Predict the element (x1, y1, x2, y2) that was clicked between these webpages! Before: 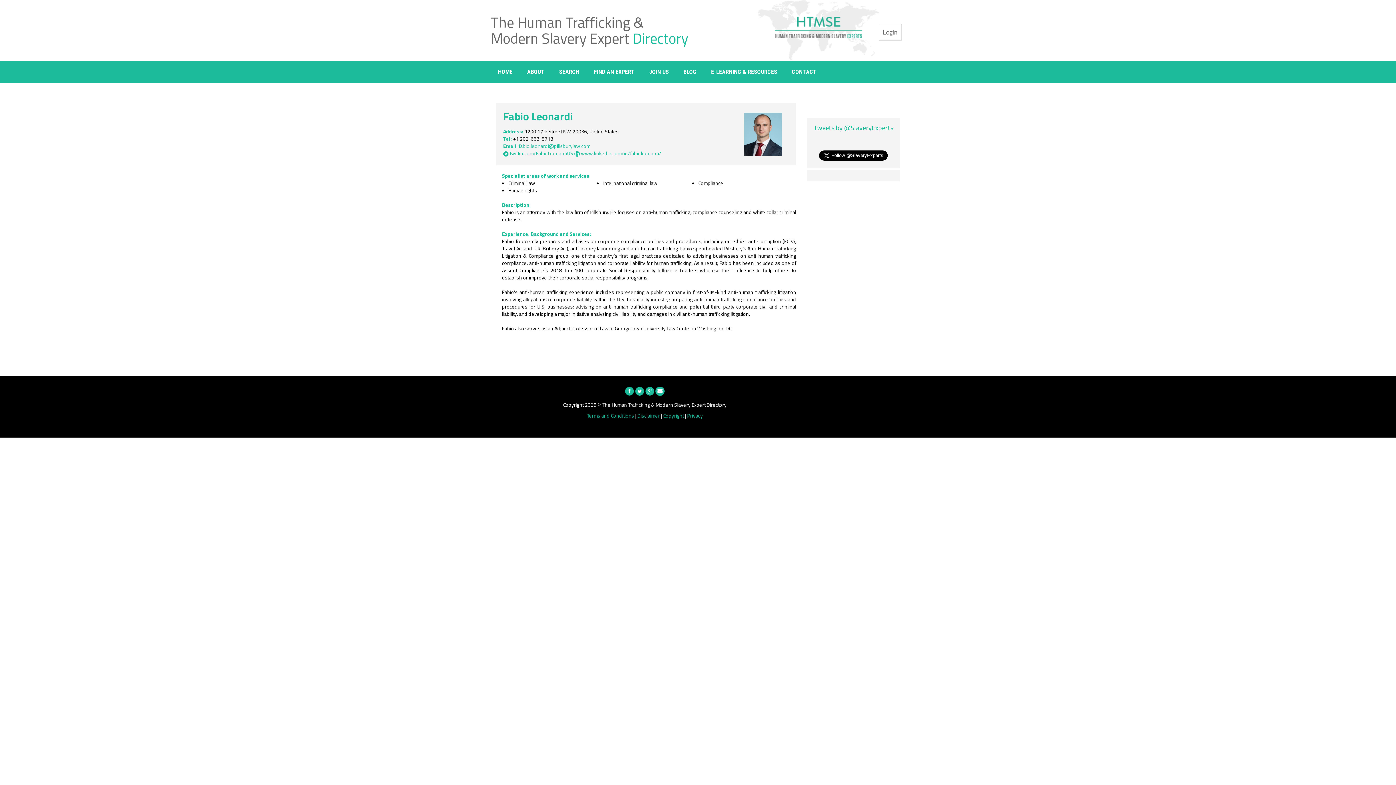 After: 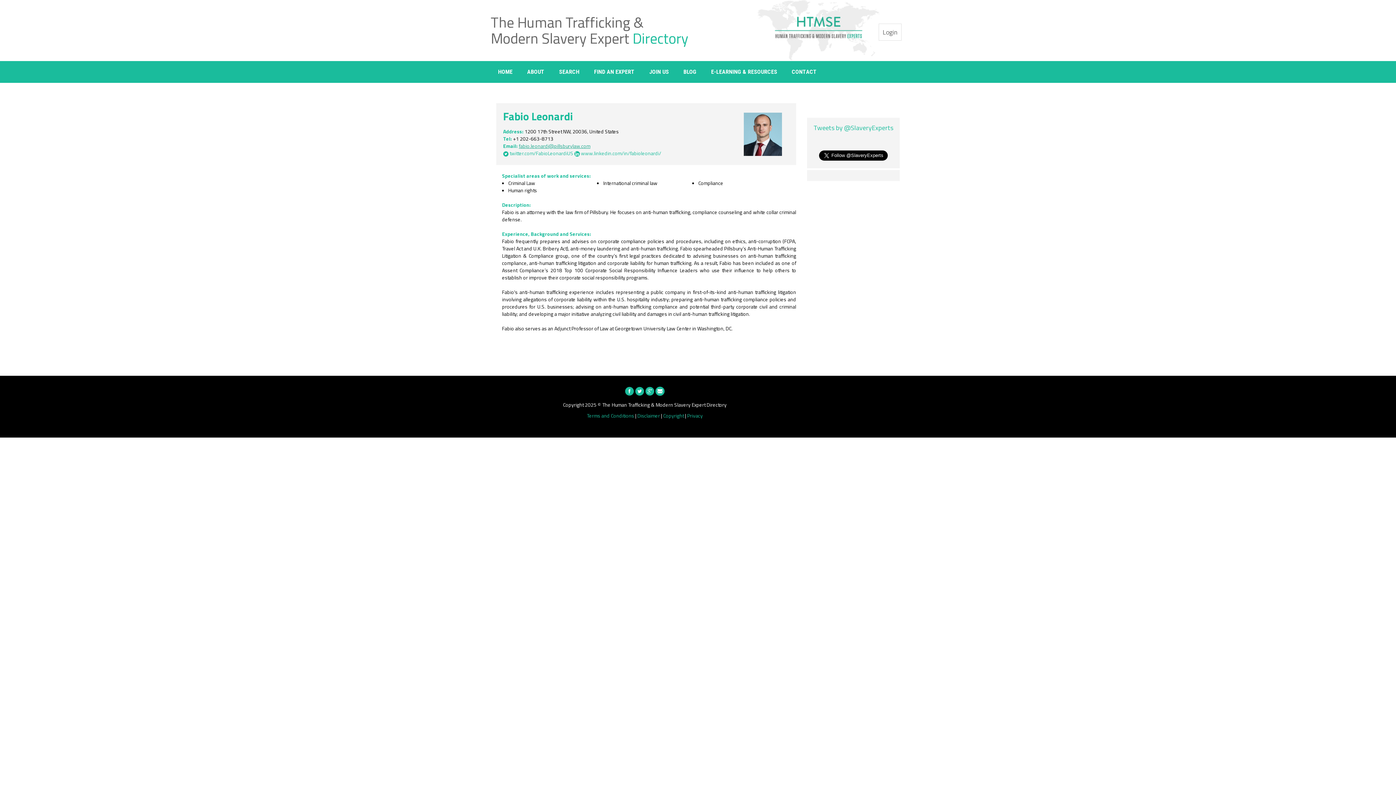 Action: bbox: (518, 142, 590, 149) label: fabio.leonardi@pillsburylaw.com